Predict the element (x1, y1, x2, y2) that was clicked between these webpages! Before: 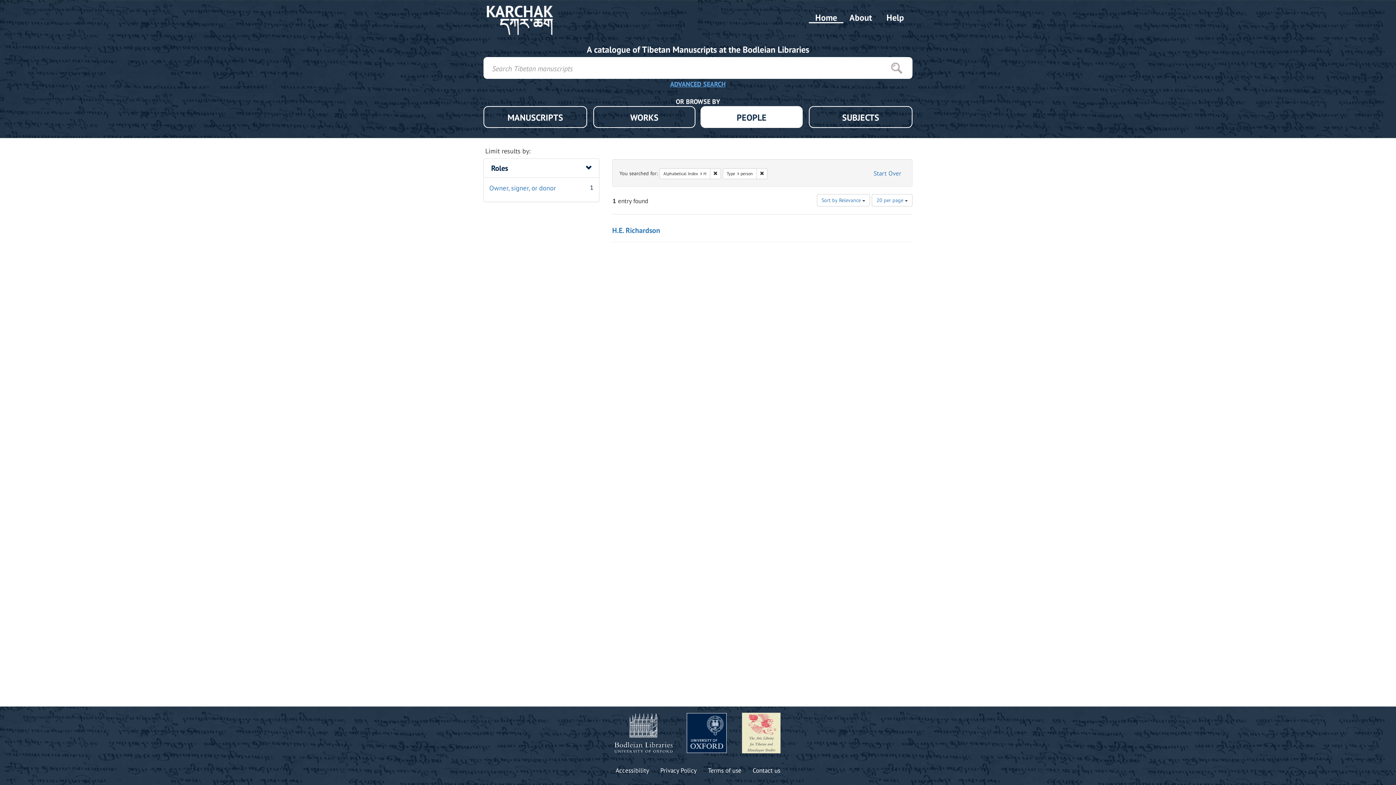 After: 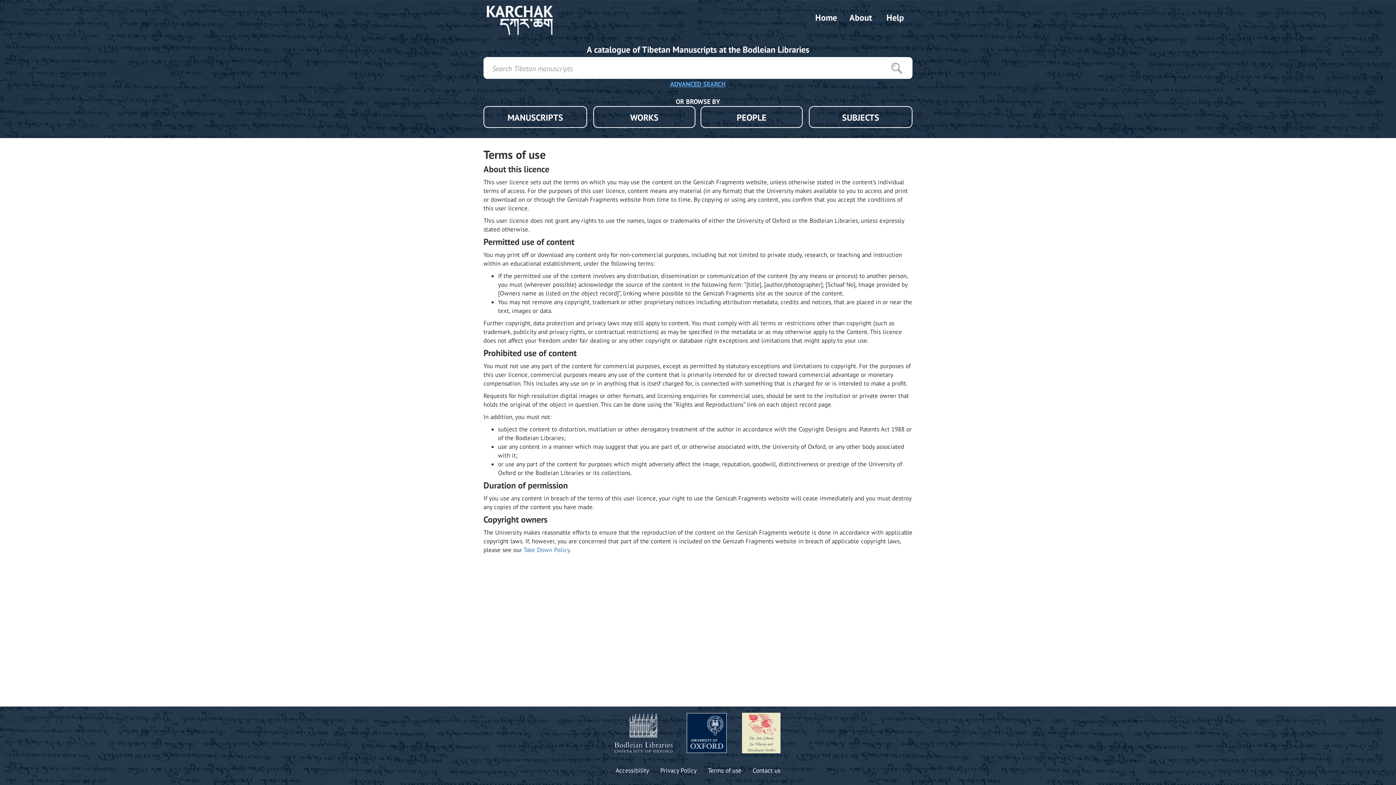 Action: bbox: (708, 766, 741, 775) label: Terms of use